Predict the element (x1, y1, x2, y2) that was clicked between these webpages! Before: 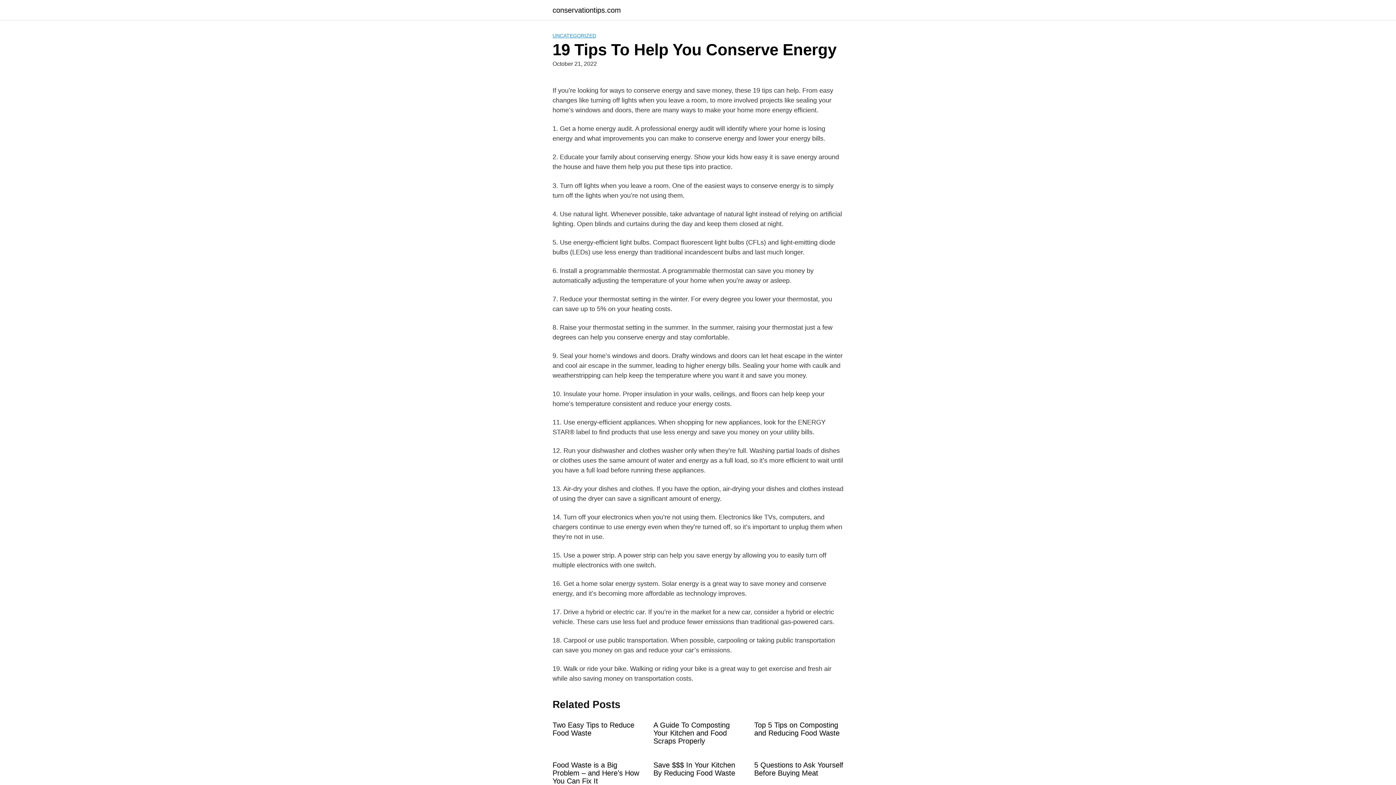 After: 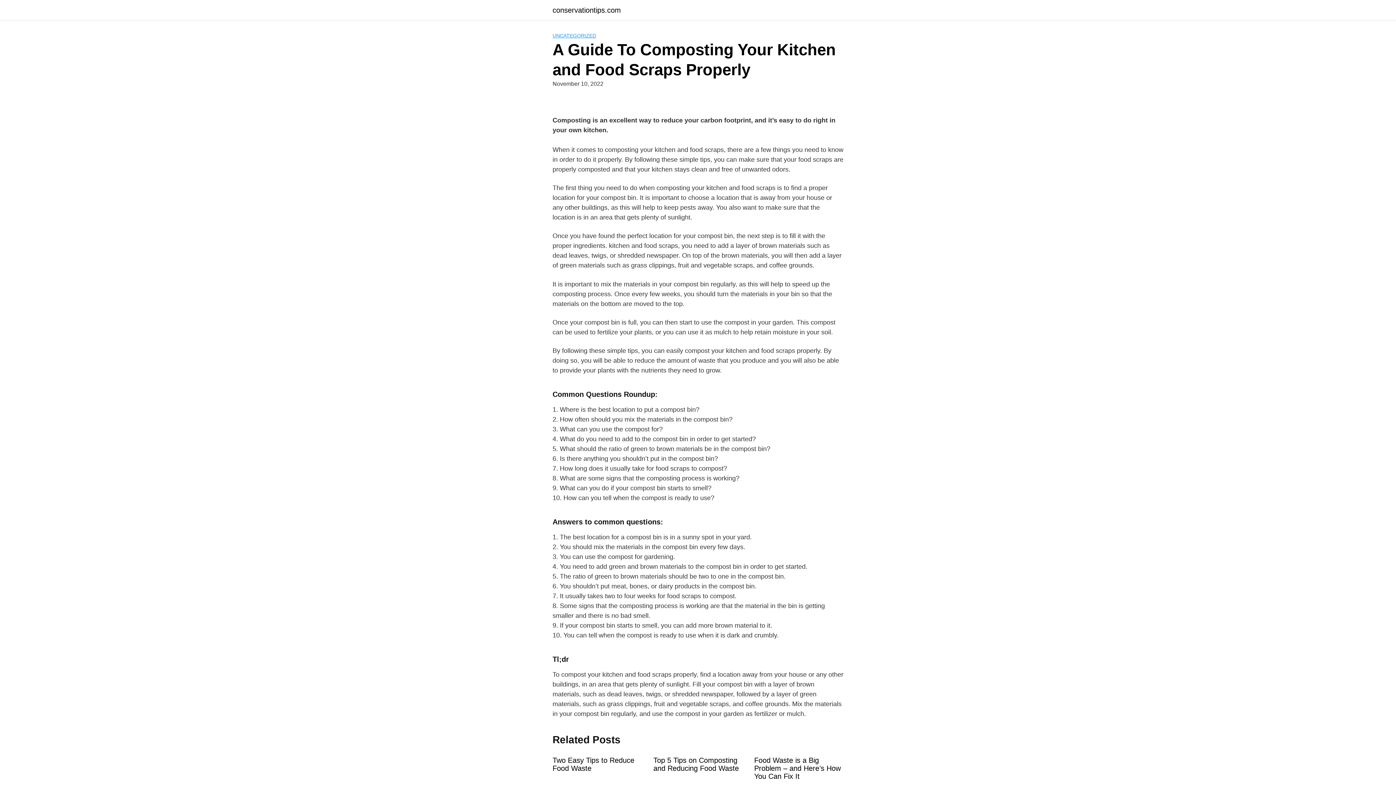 Action: bbox: (653, 721, 742, 745) label: A Guide To Composting Your Kitchen and Food Scraps Properly